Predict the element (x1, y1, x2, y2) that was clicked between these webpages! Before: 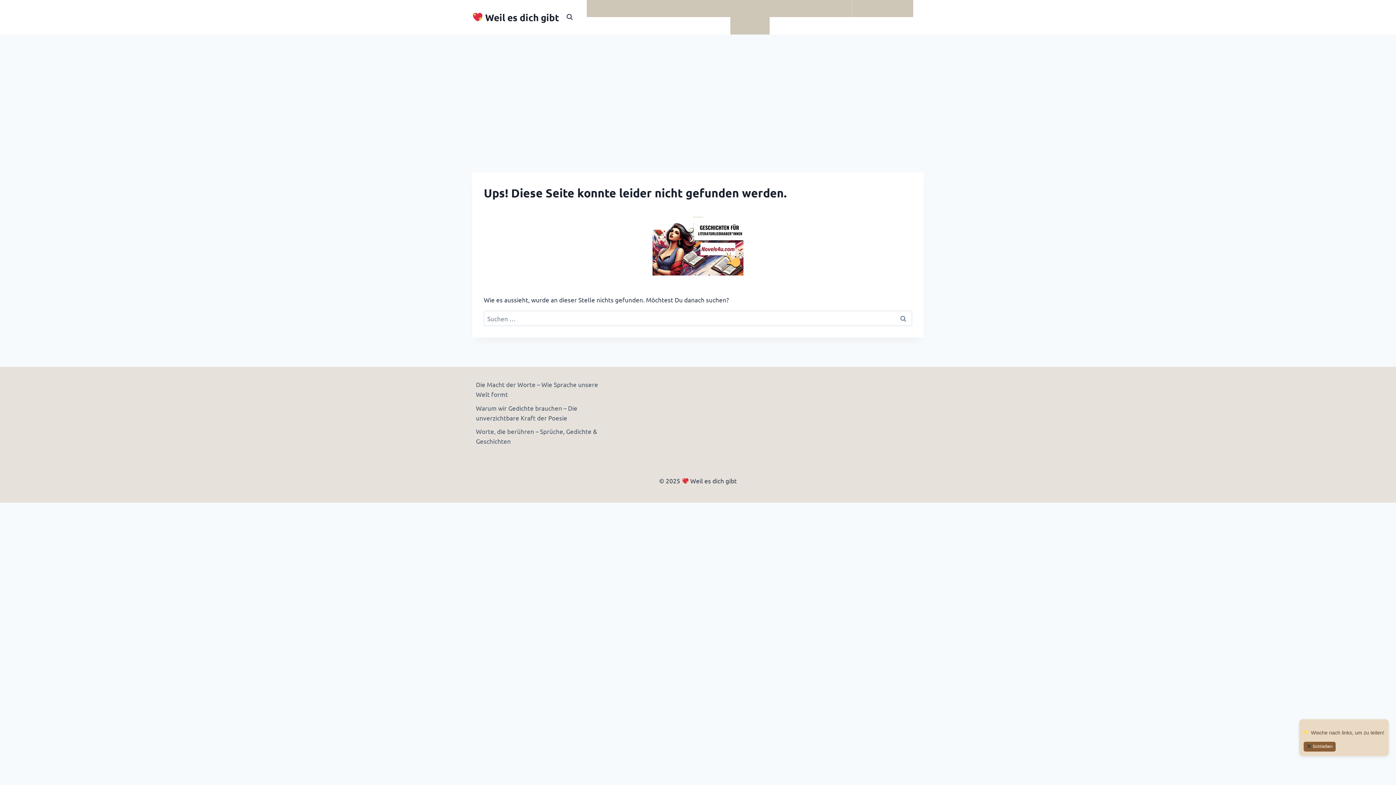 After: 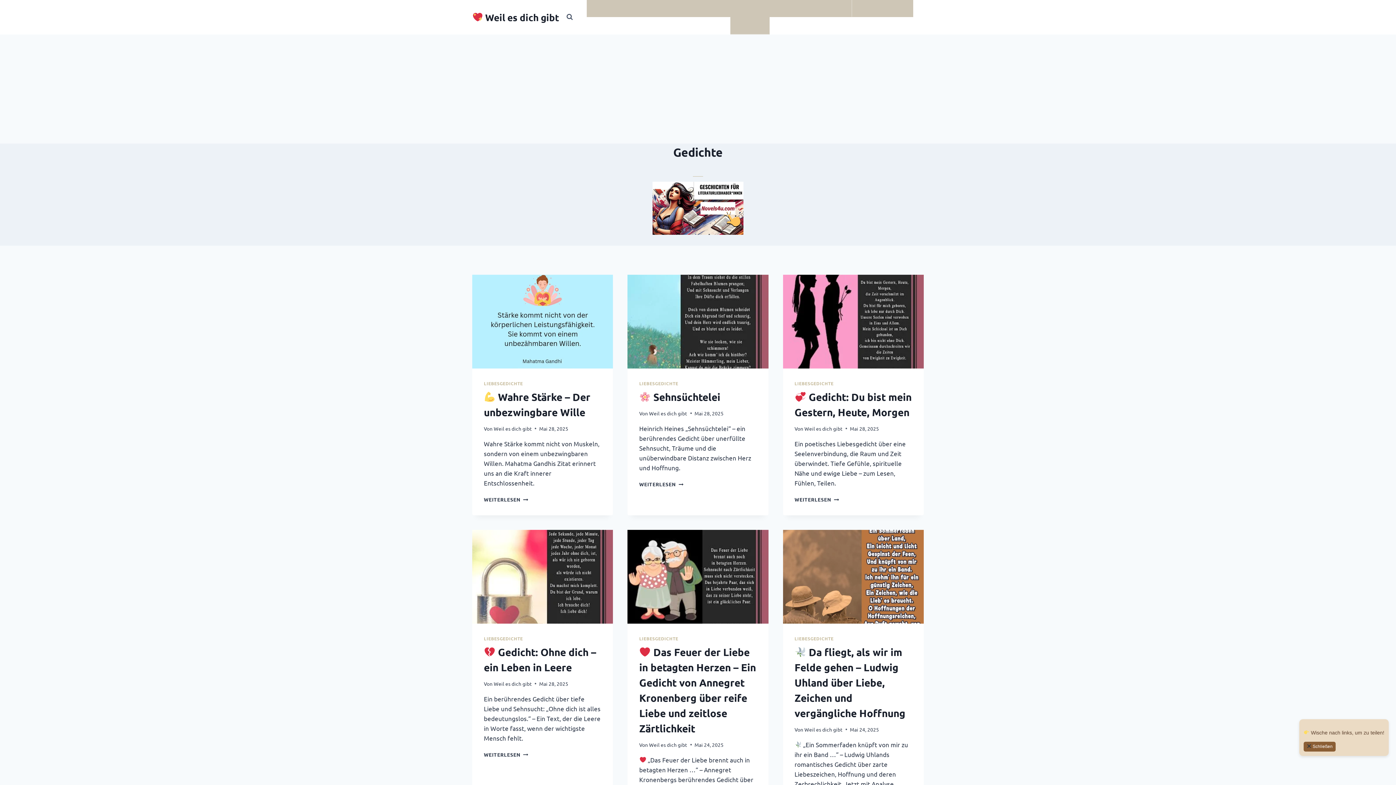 Action: bbox: (730, 17, 769, 34) label: Gedichte